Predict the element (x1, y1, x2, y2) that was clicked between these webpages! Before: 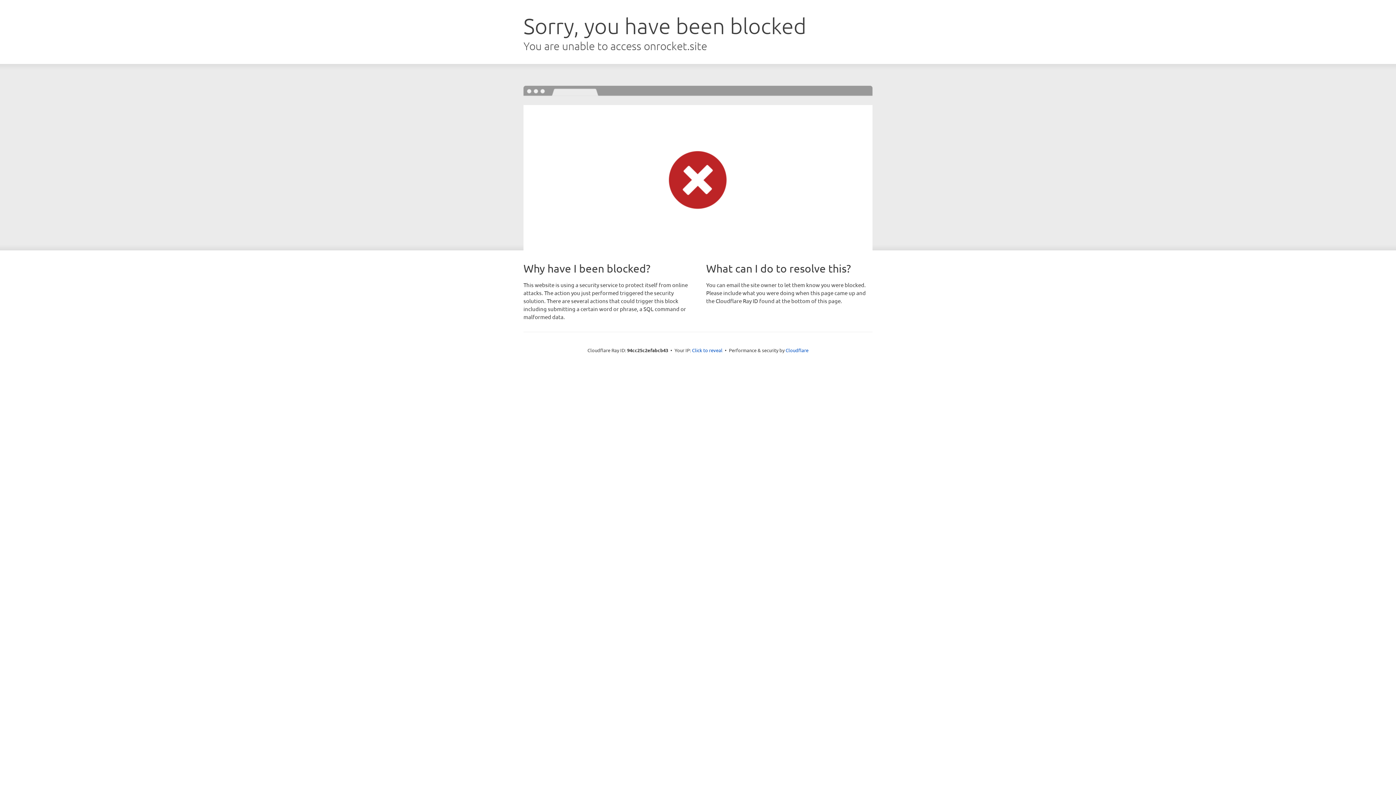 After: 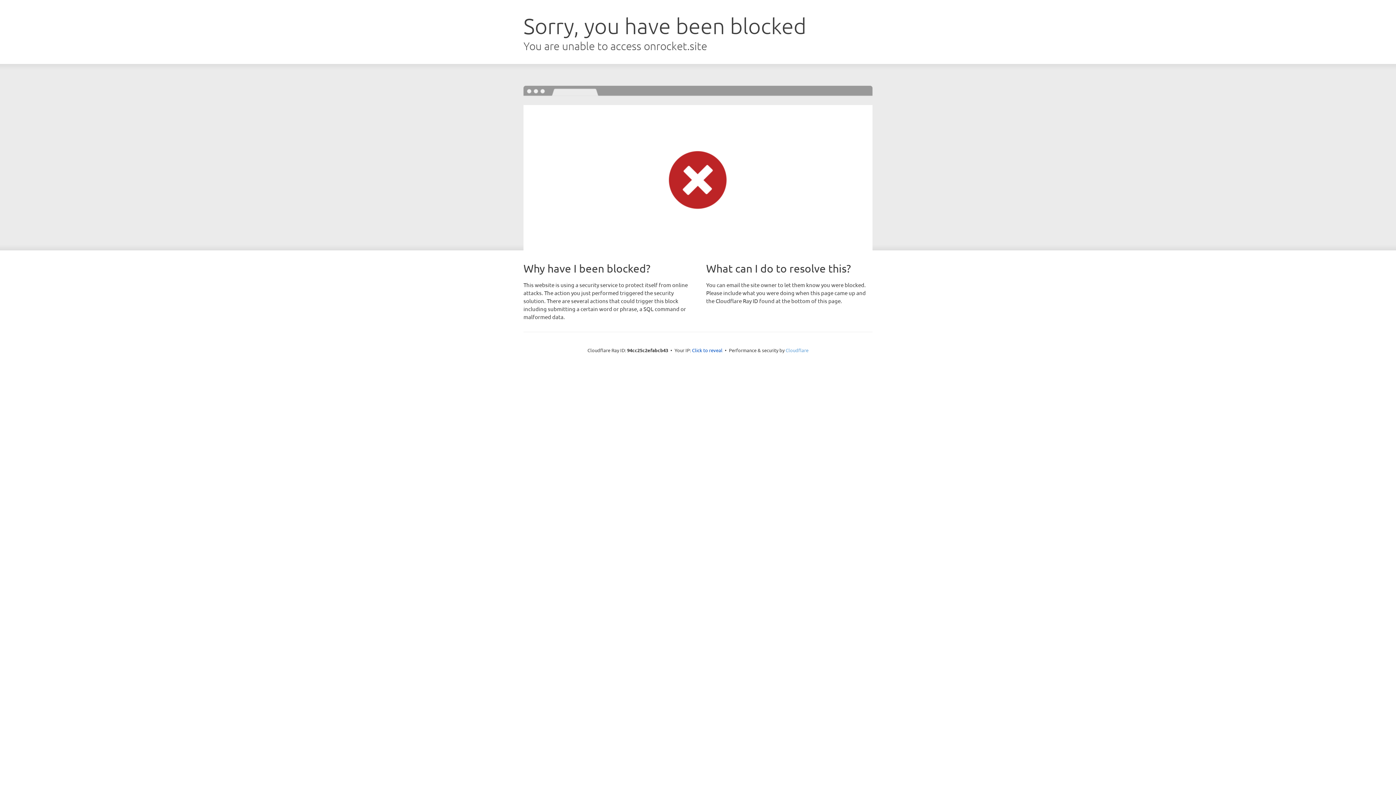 Action: label: Cloudflare bbox: (785, 347, 808, 353)